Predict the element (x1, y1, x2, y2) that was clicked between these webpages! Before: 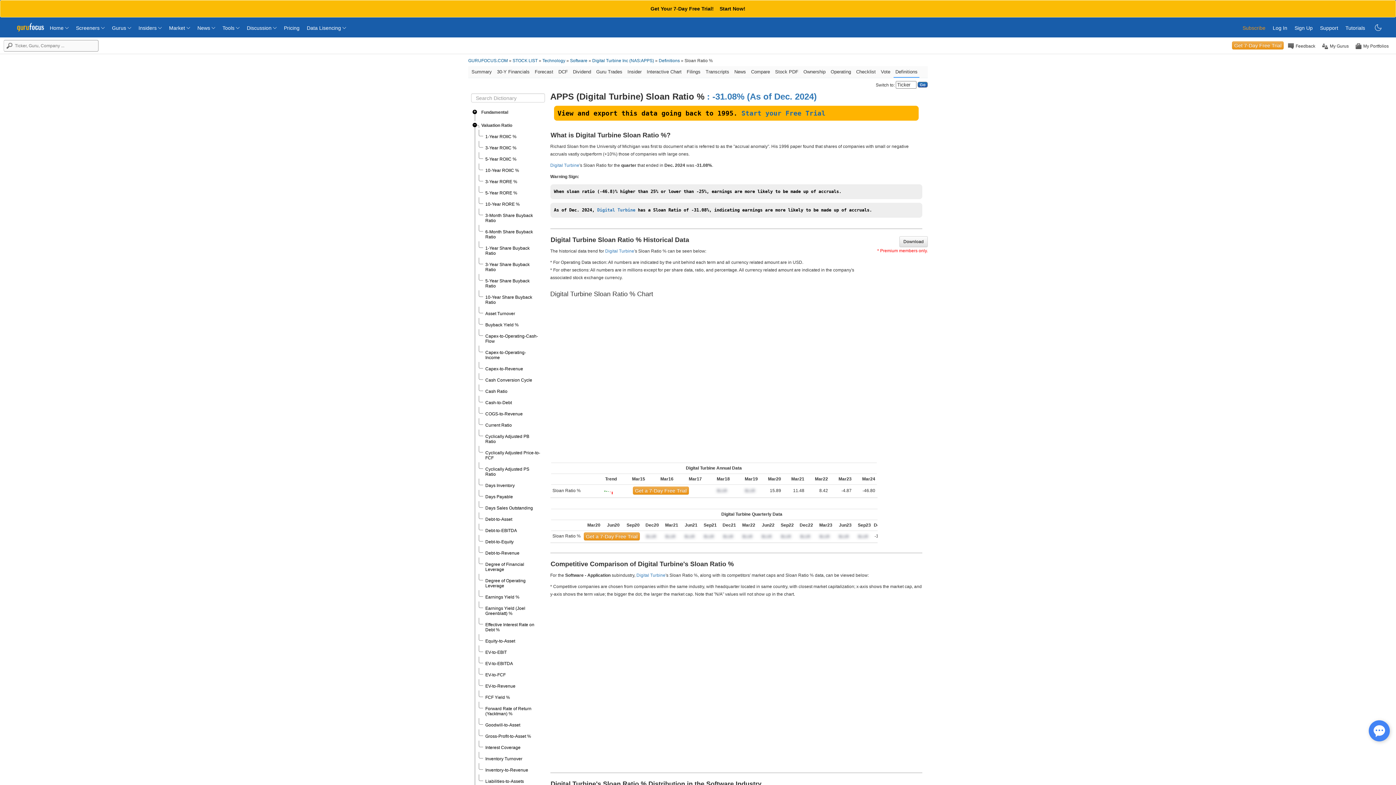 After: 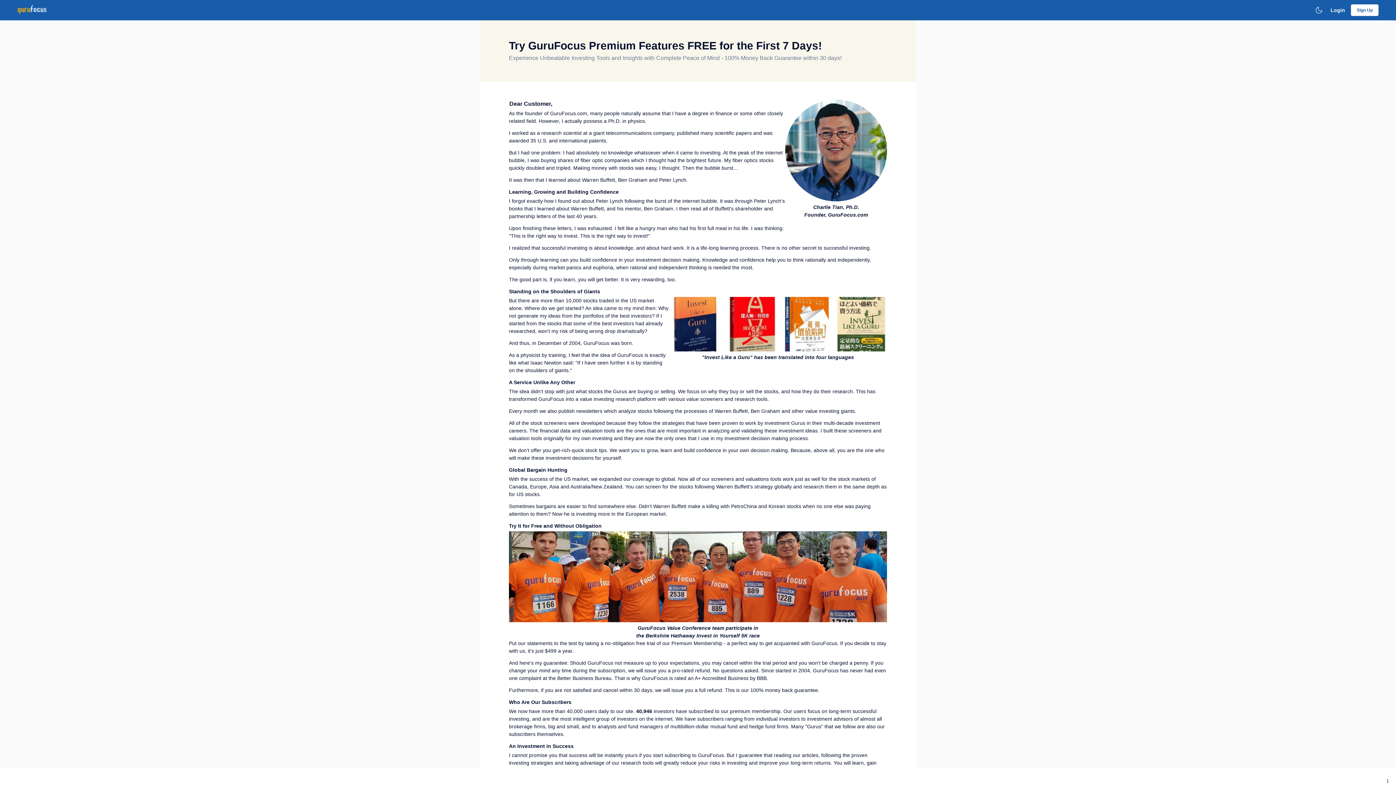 Action: label: Pricing bbox: (284, 18, 299, 30)